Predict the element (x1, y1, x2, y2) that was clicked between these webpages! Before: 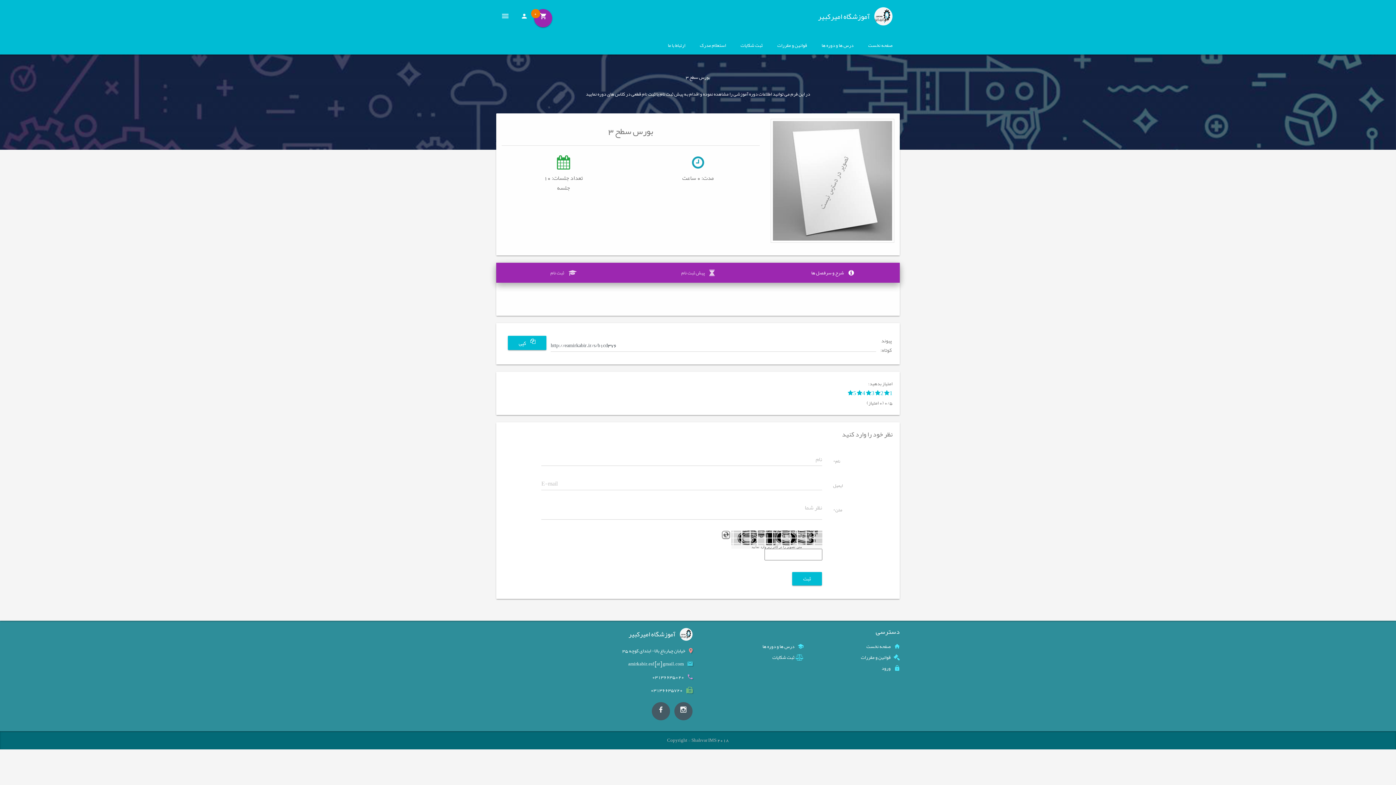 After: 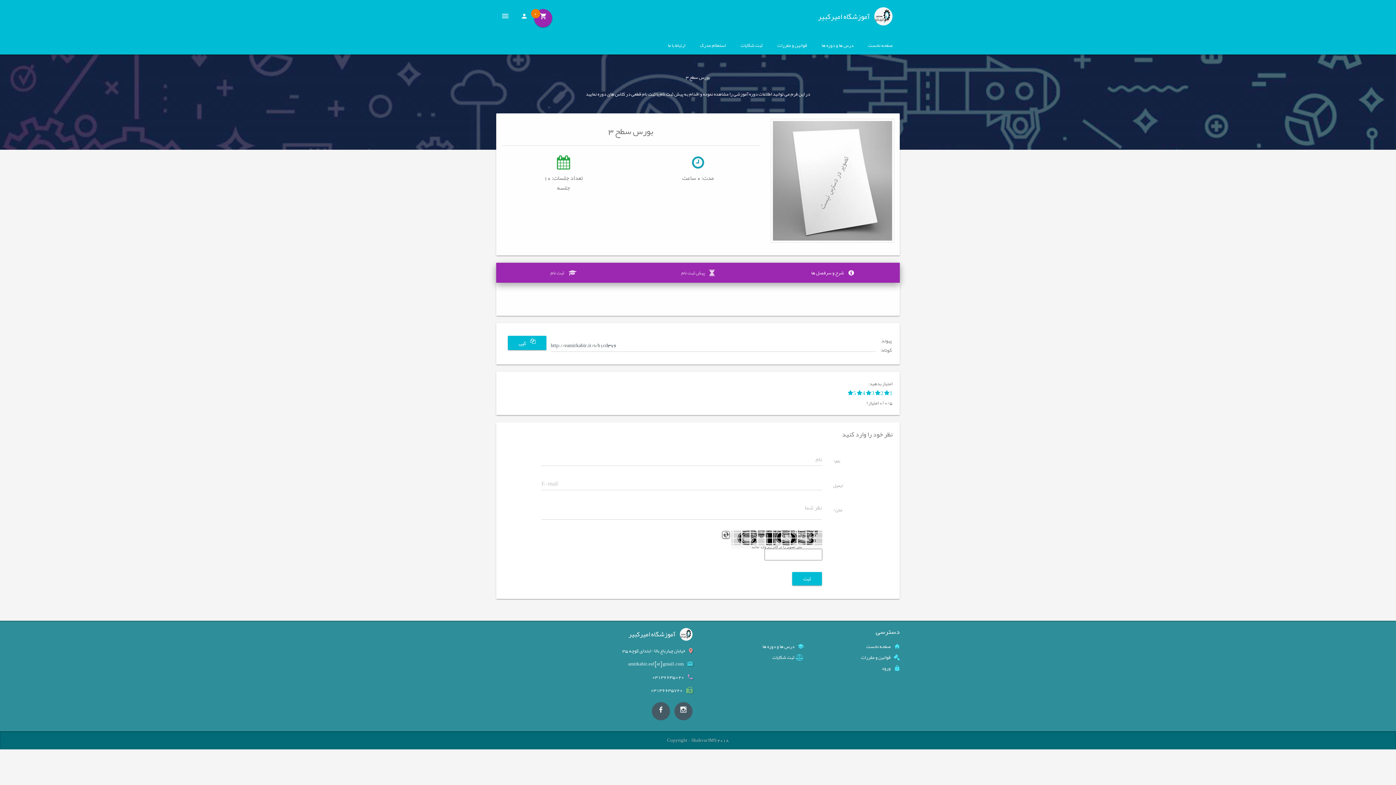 Action: label:  شرح و سرفصل ها bbox: (765, 263, 900, 283)